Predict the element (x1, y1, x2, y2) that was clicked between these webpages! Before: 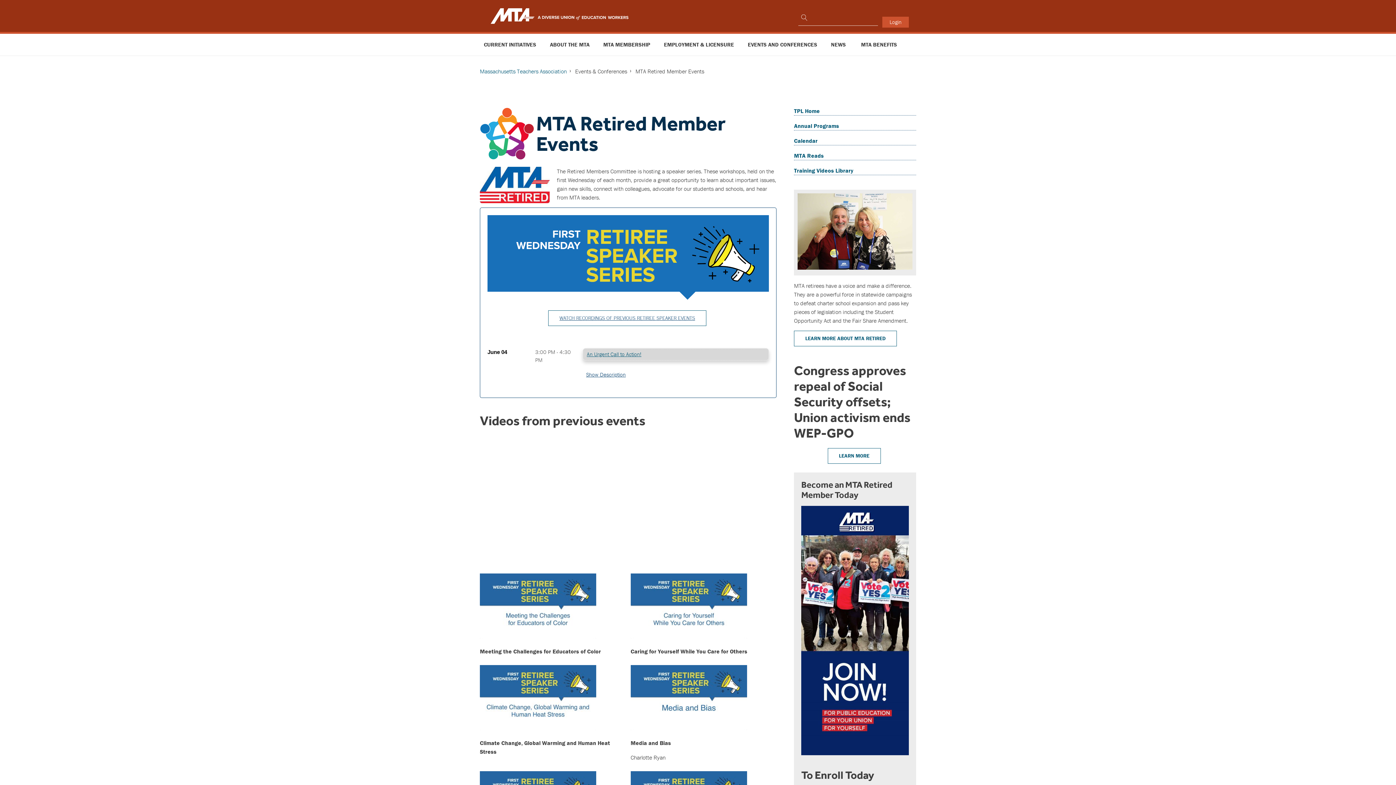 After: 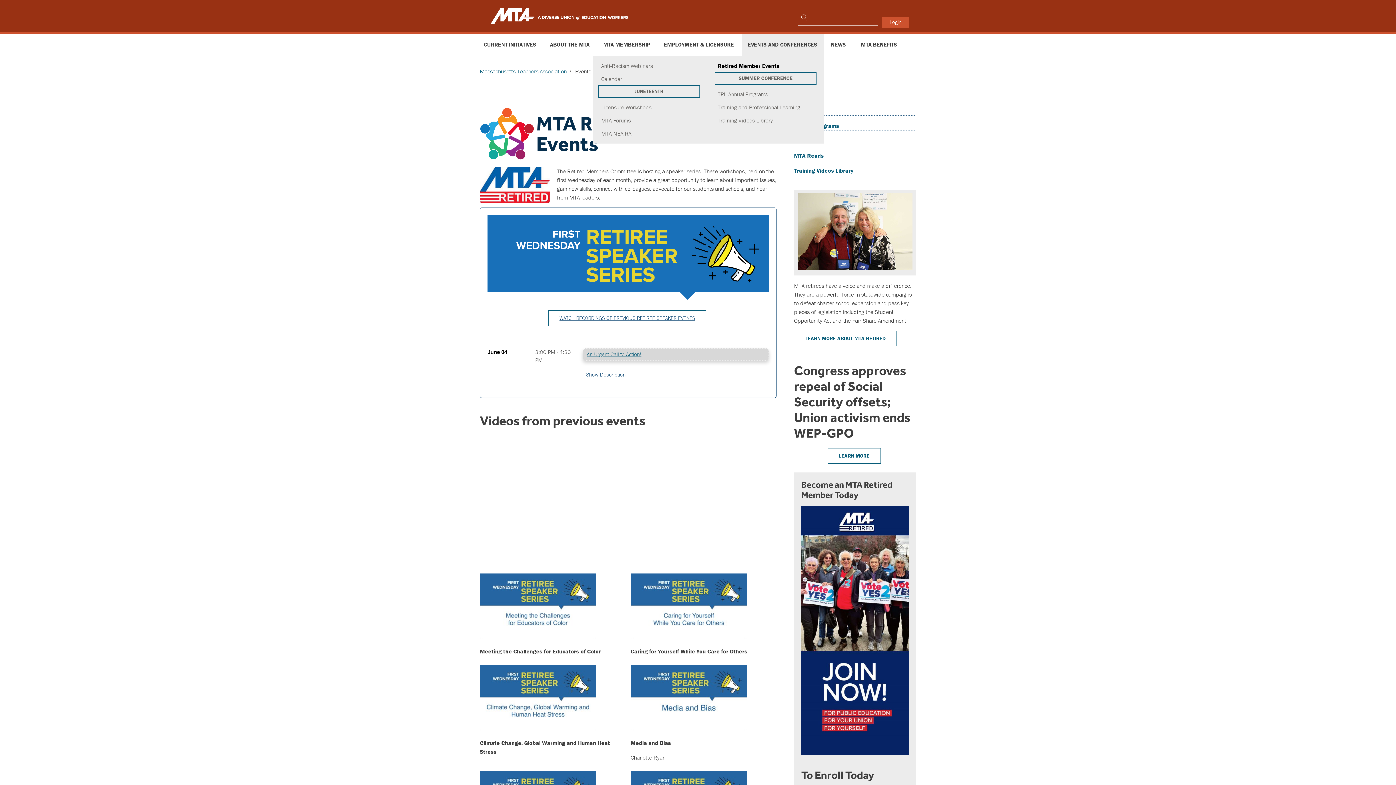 Action: bbox: (742, 33, 824, 55) label: EVENTS AND CONFERENCES